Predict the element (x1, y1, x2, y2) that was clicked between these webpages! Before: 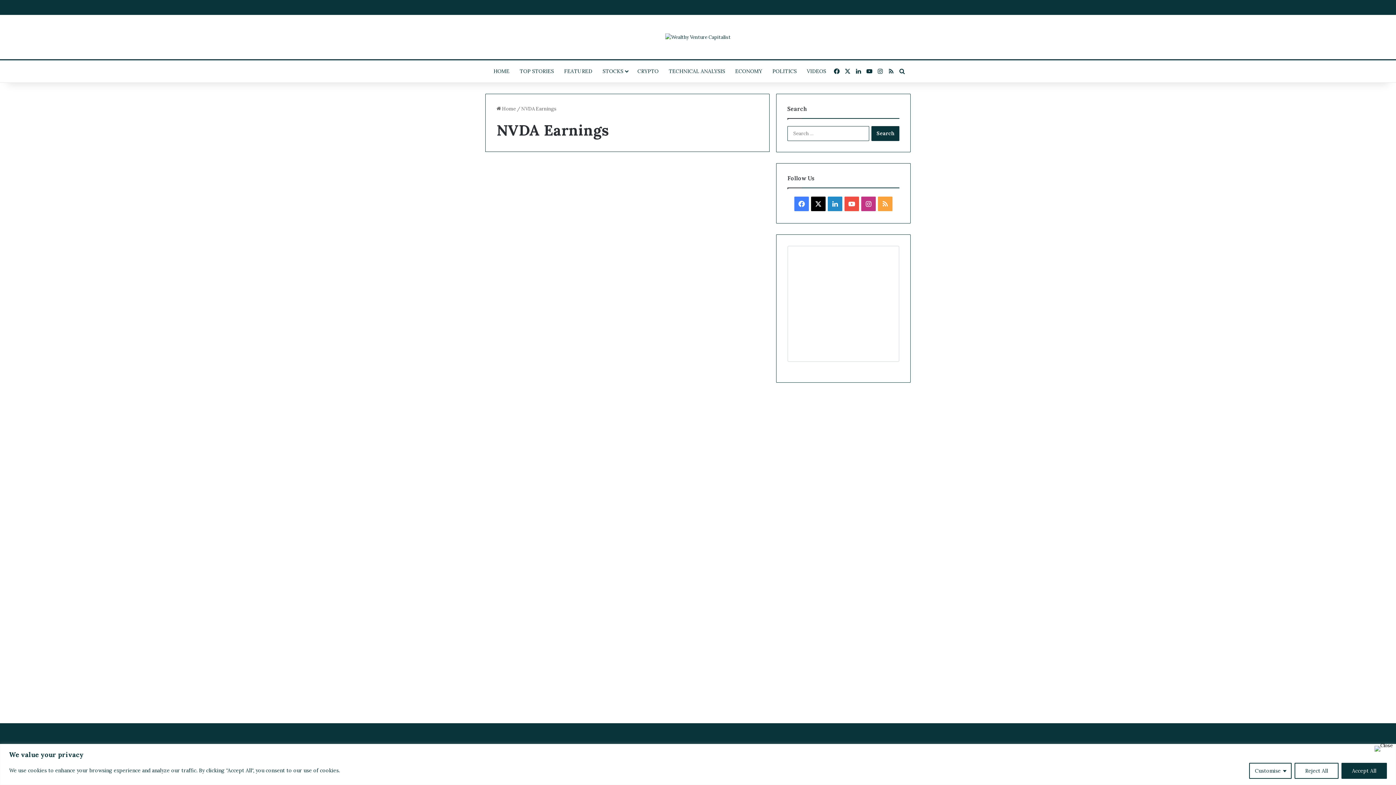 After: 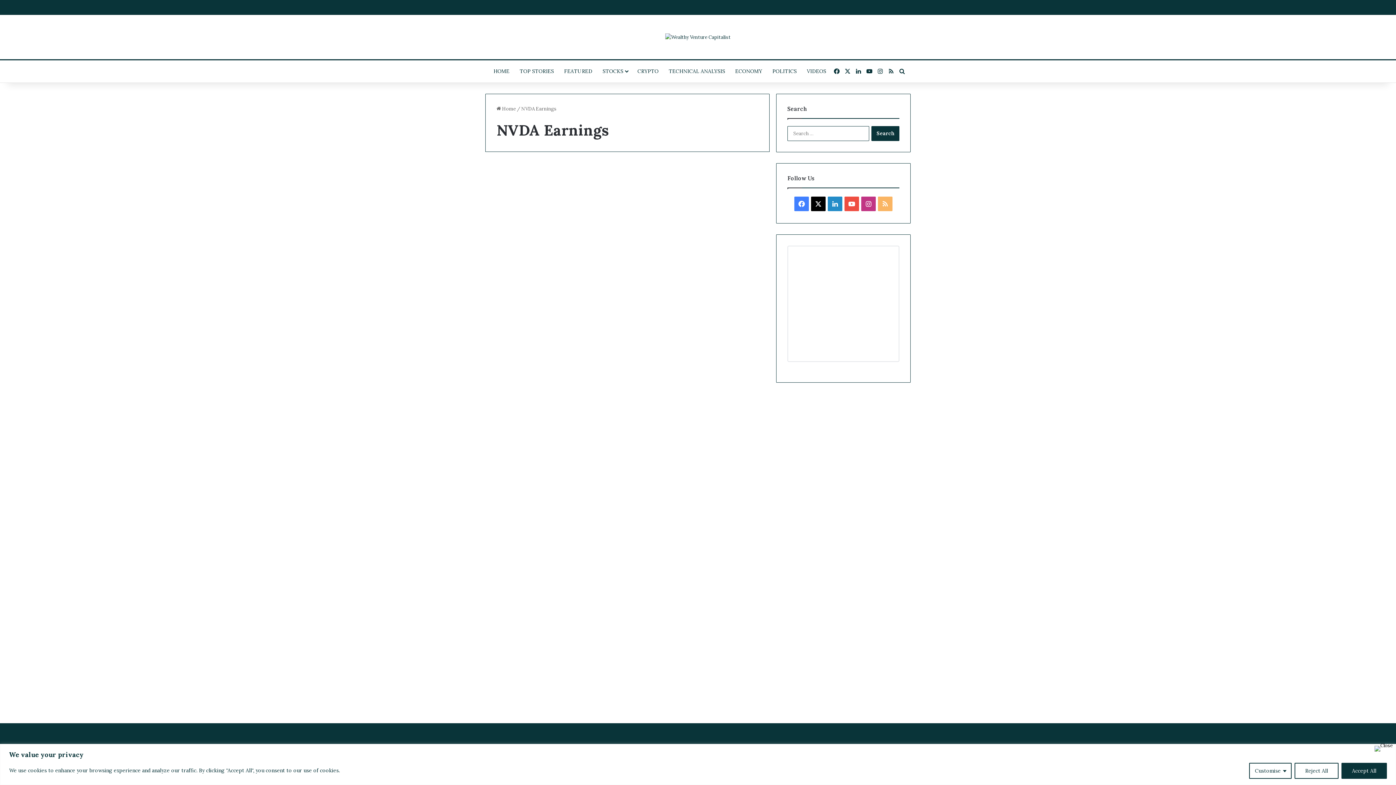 Action: label: RSS bbox: (878, 196, 892, 211)